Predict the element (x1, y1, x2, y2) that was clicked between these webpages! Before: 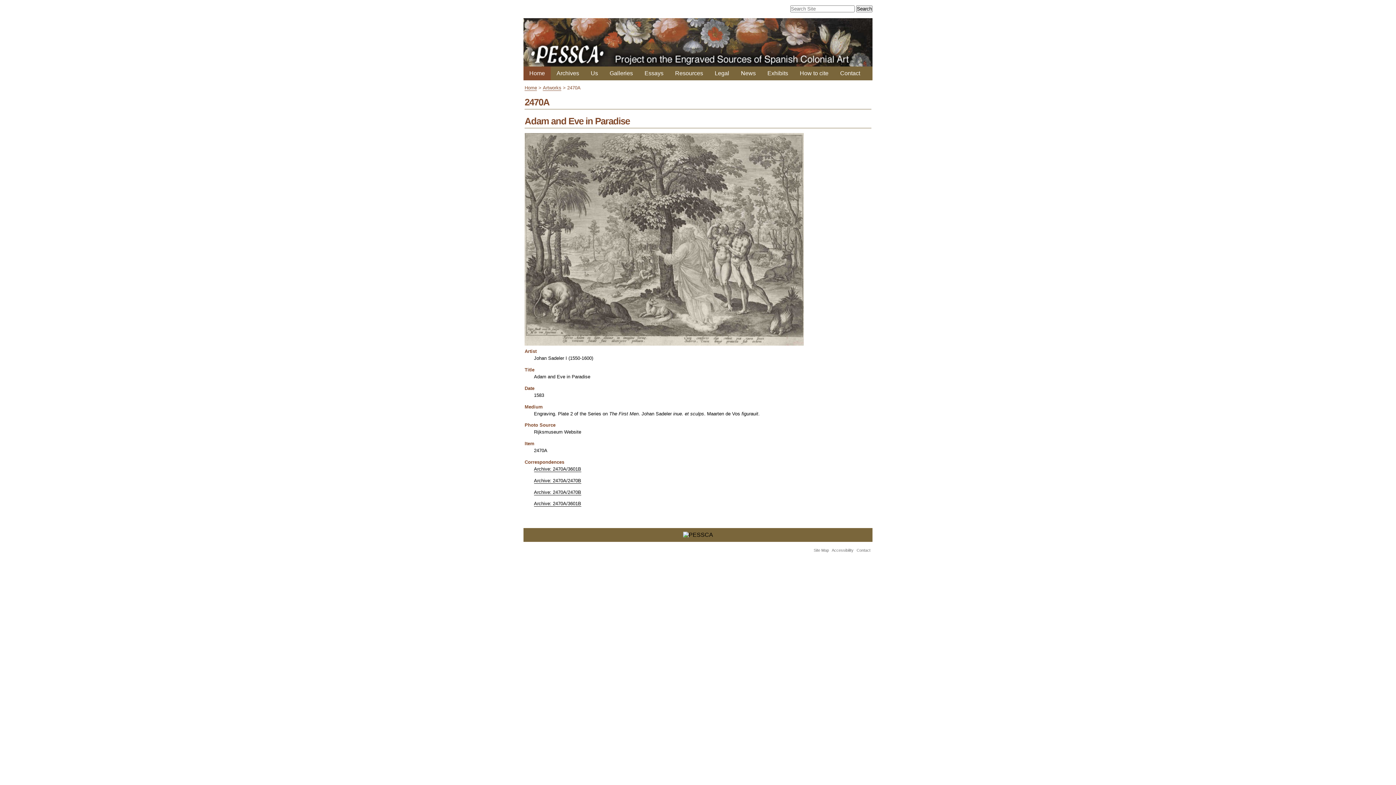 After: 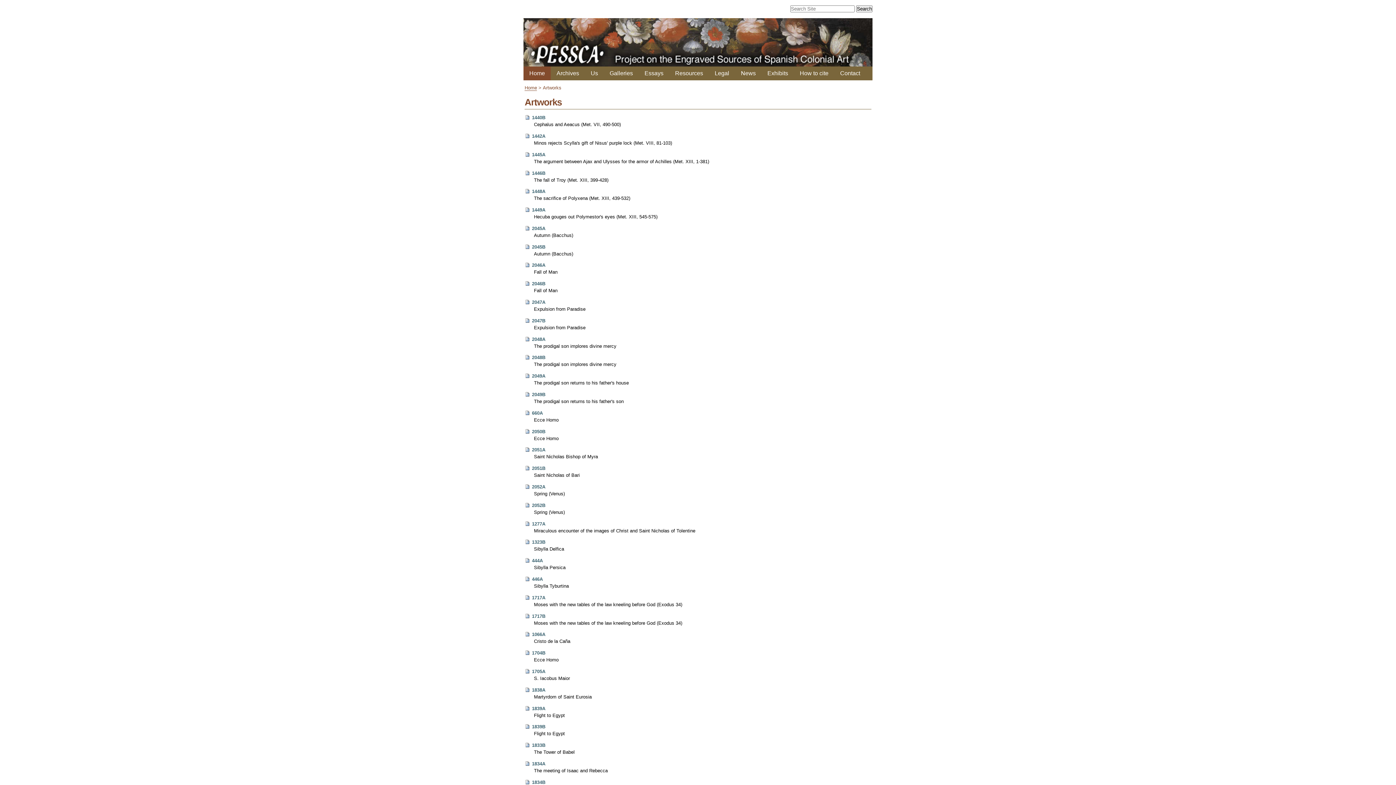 Action: bbox: (542, 84, 561, 90) label: Artworks